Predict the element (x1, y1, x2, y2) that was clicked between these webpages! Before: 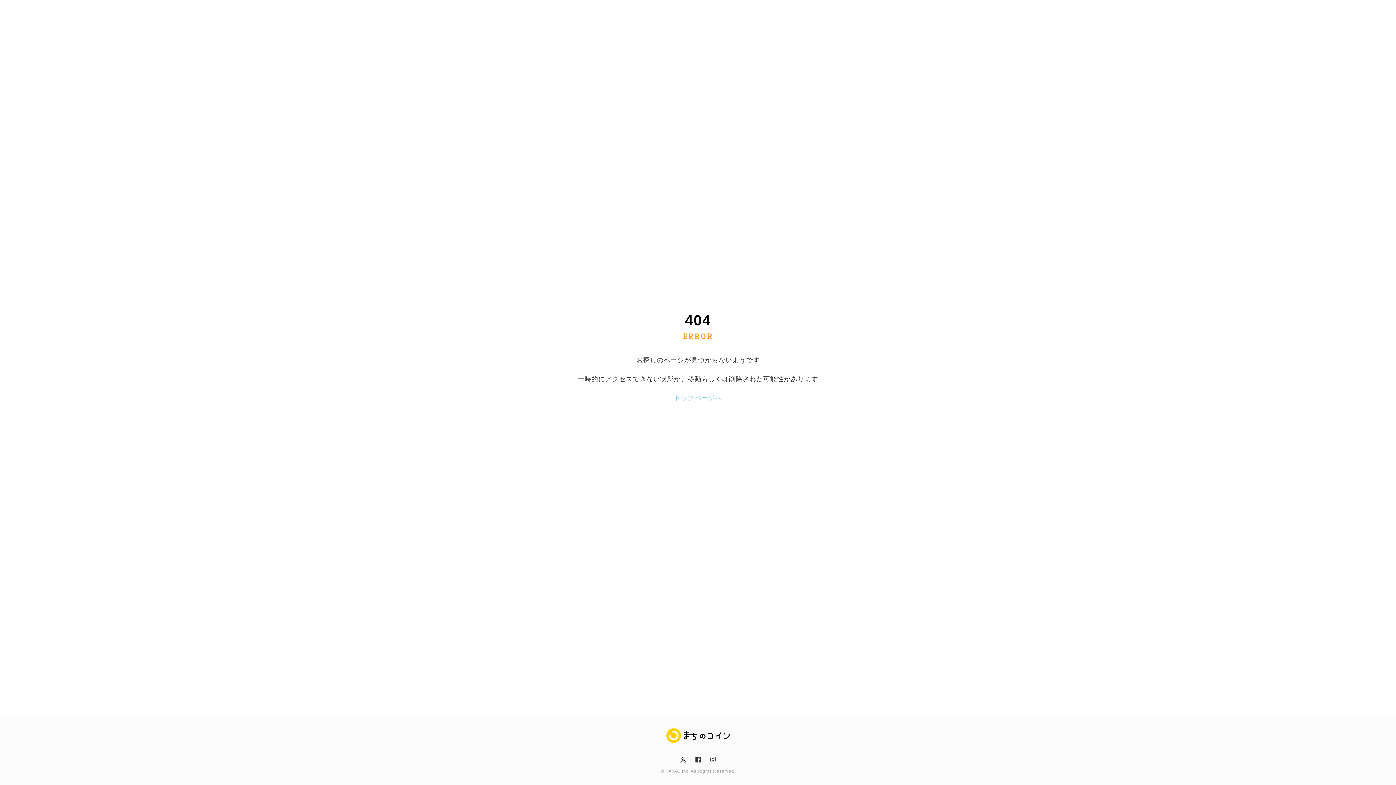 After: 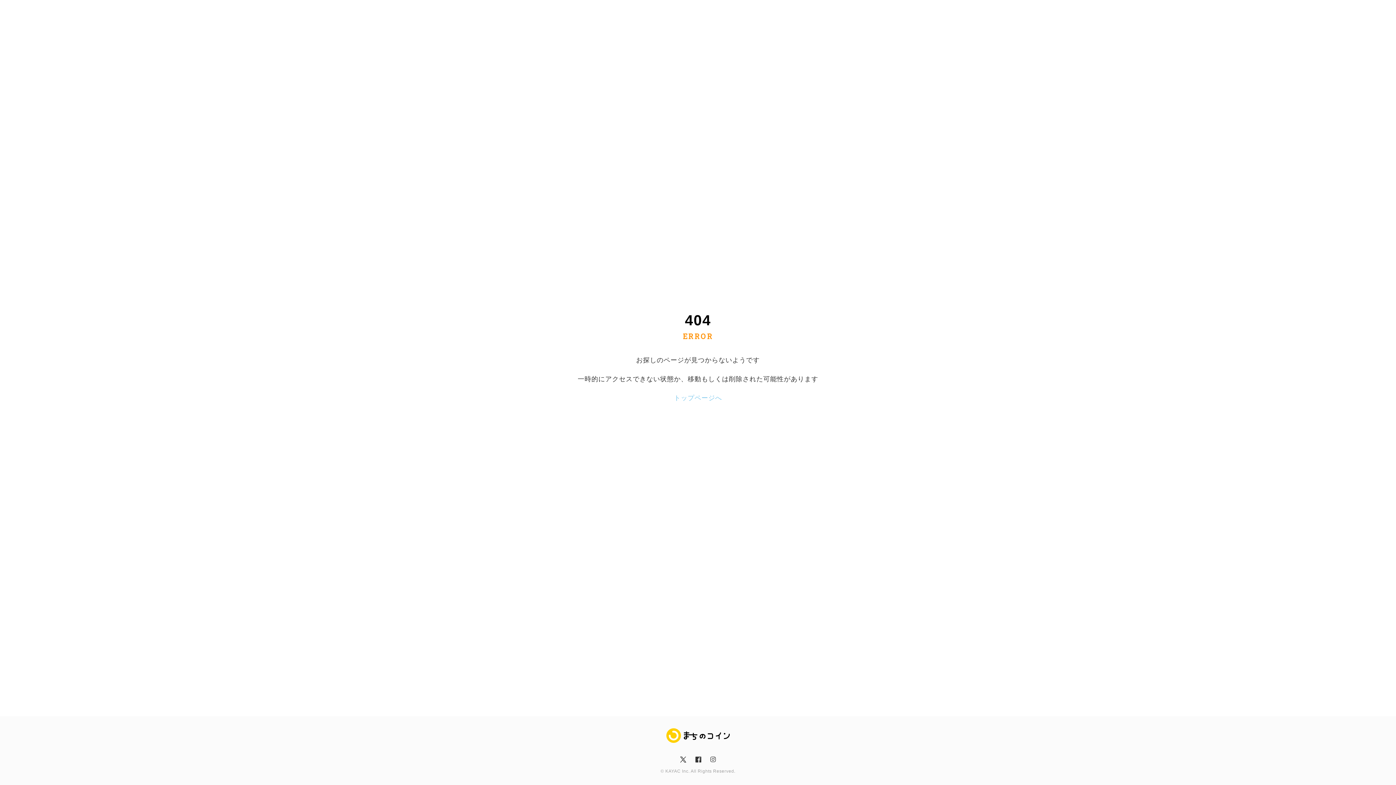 Action: bbox: (660, 769, 735, 773) label: © KAYAC Inc. All Rights Reserved.